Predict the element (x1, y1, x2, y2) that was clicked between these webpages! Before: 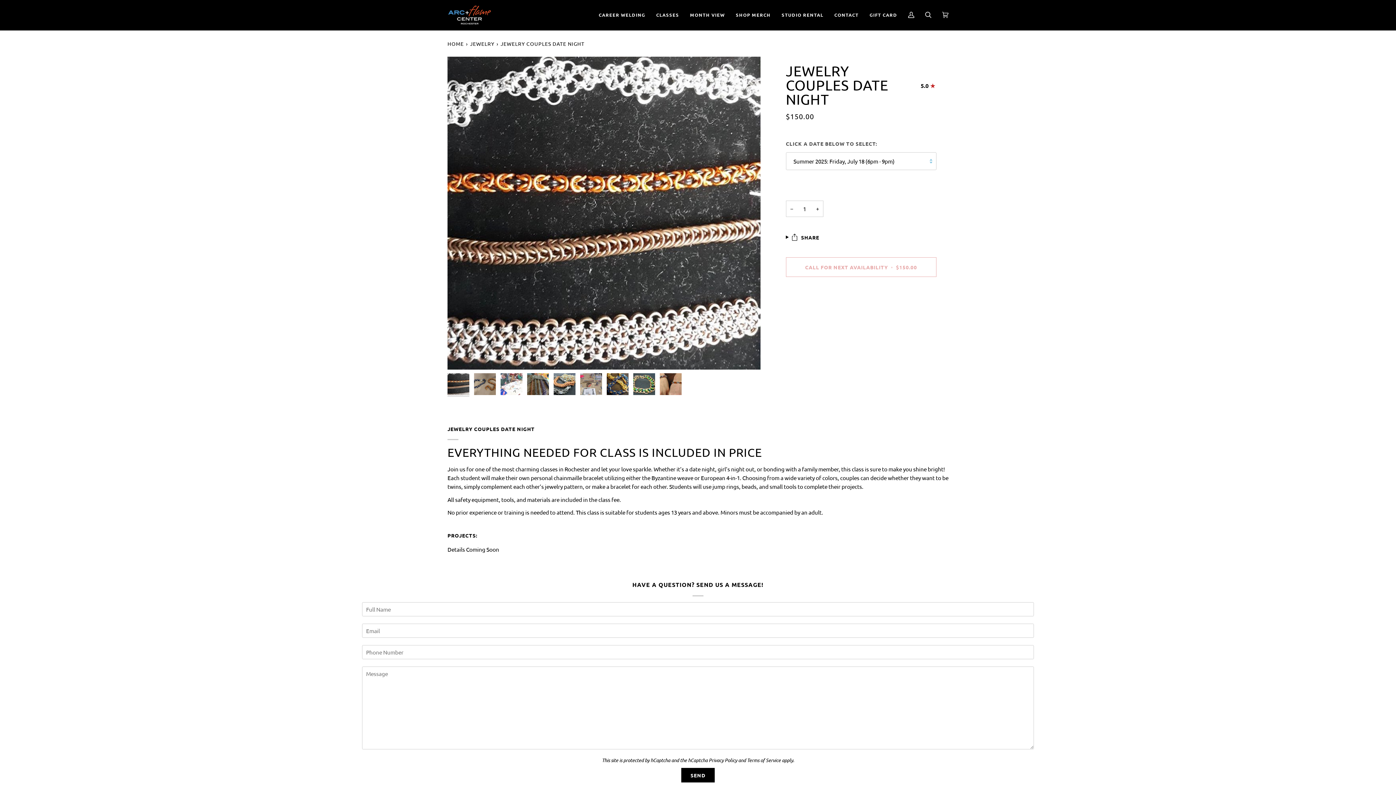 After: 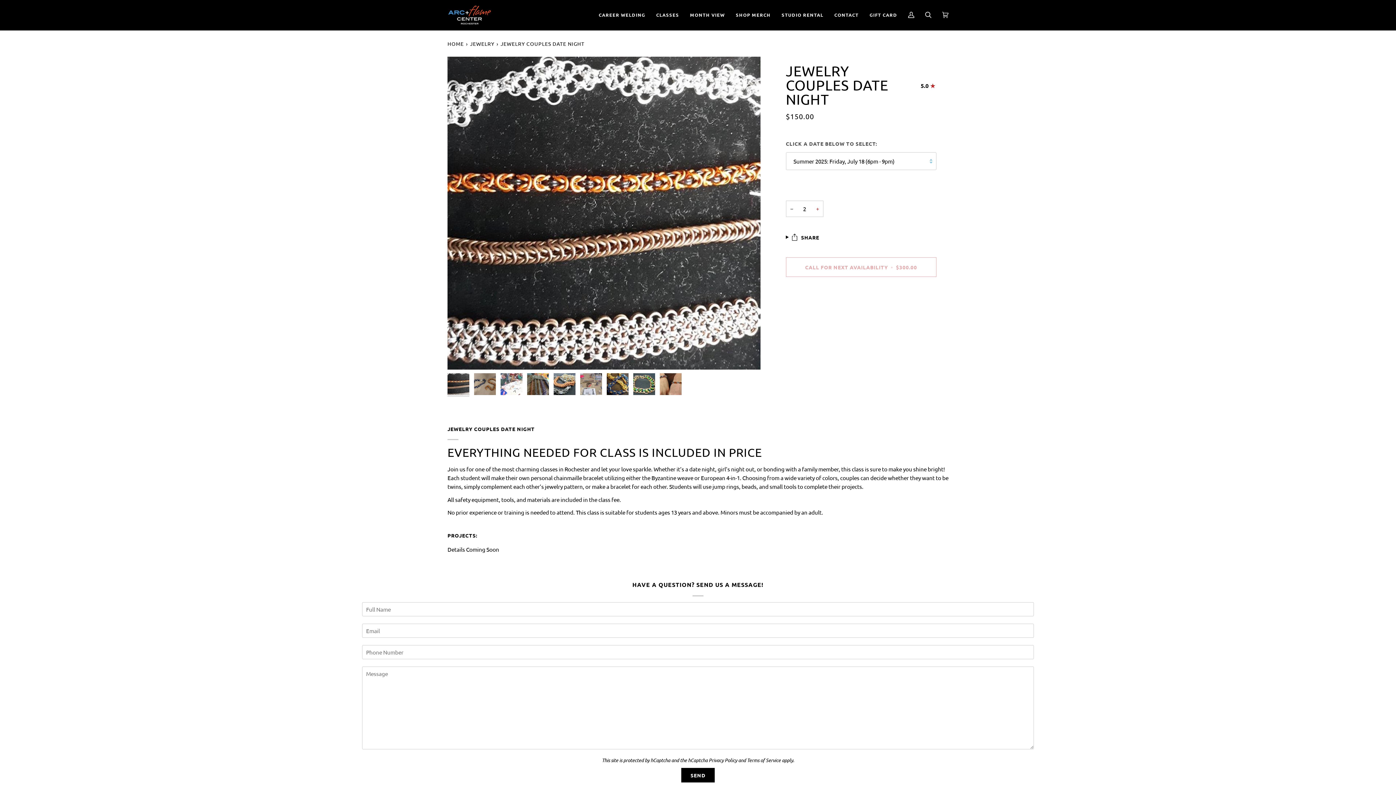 Action: label: + bbox: (811, 200, 823, 216)